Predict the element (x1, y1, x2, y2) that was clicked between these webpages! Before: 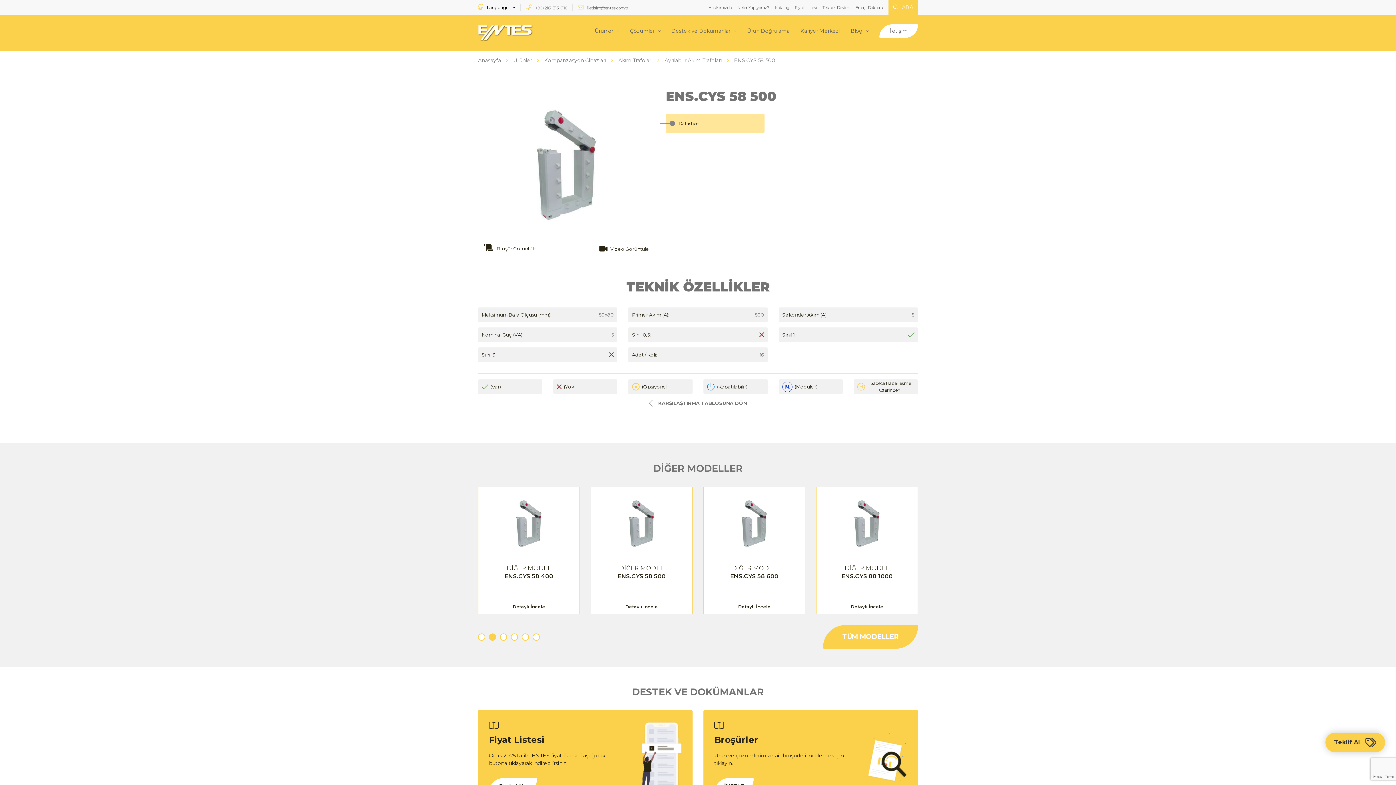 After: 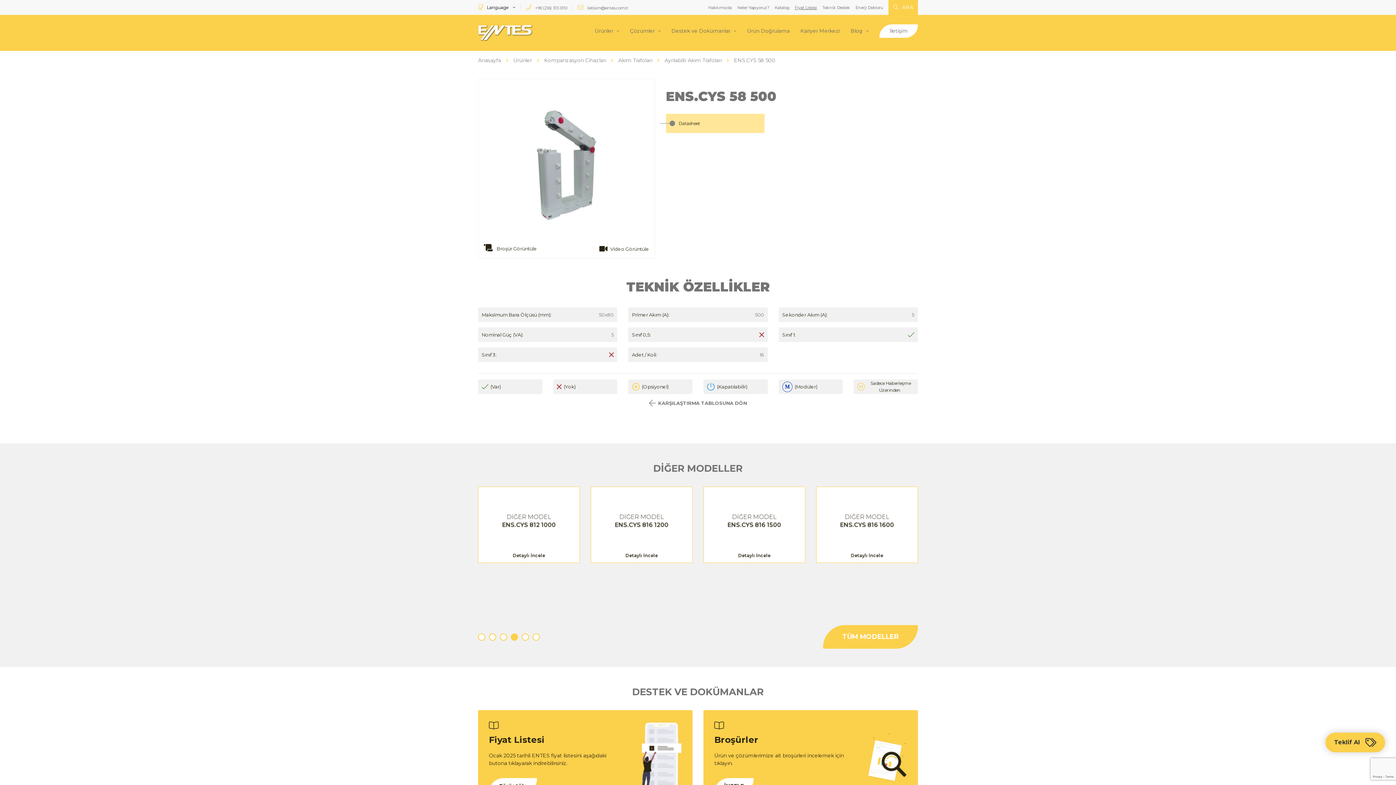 Action: label: Fiyat Listesi bbox: (794, 5, 817, 10)